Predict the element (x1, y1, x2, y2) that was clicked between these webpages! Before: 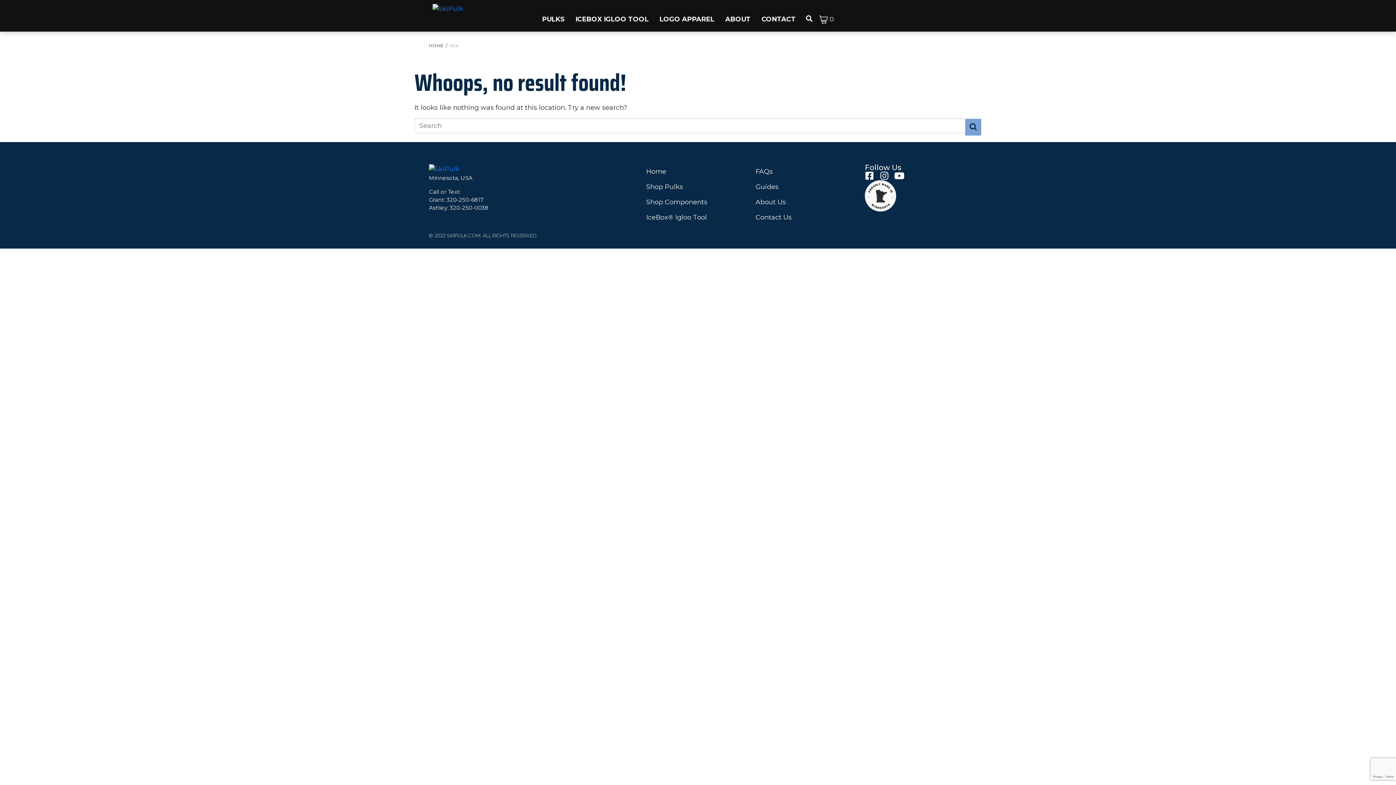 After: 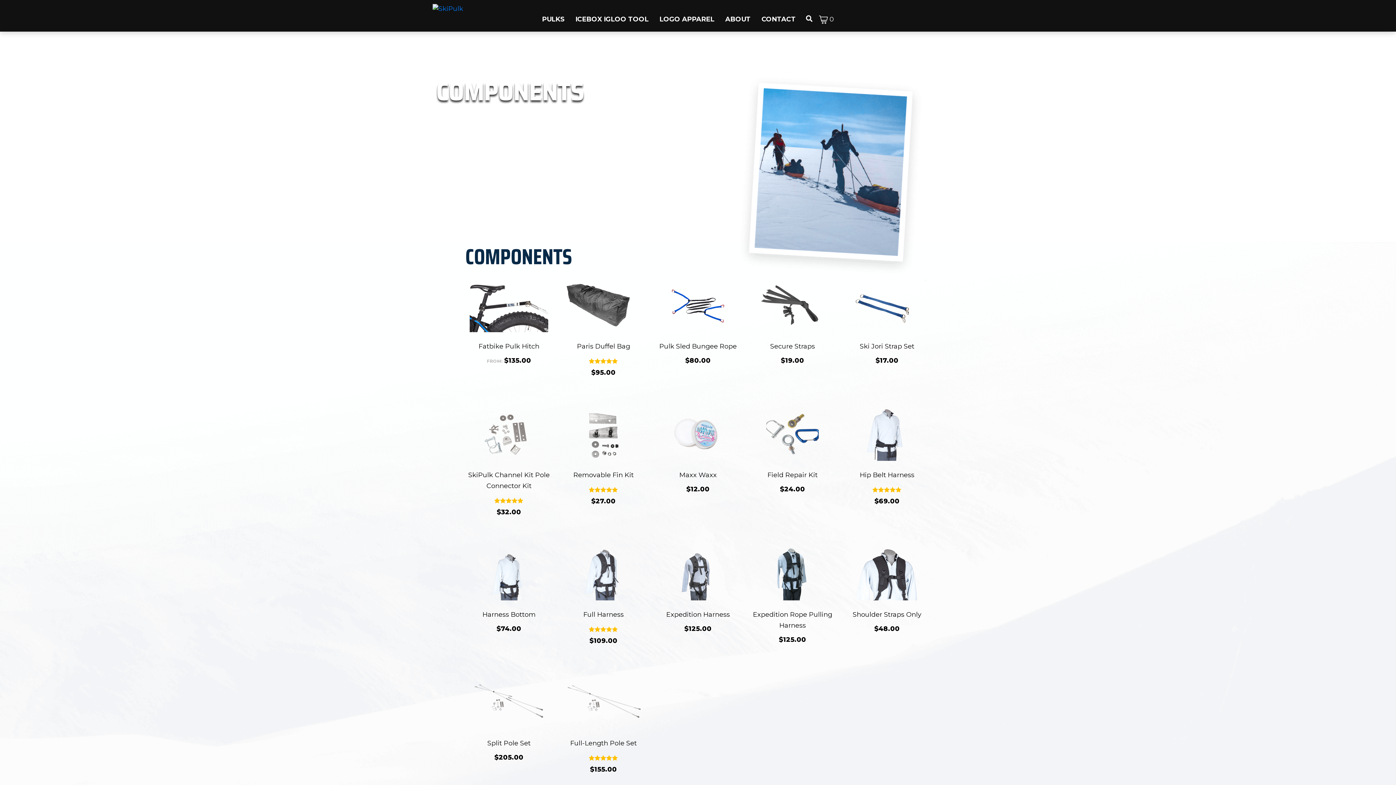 Action: label: Shop Components bbox: (646, 194, 748, 209)